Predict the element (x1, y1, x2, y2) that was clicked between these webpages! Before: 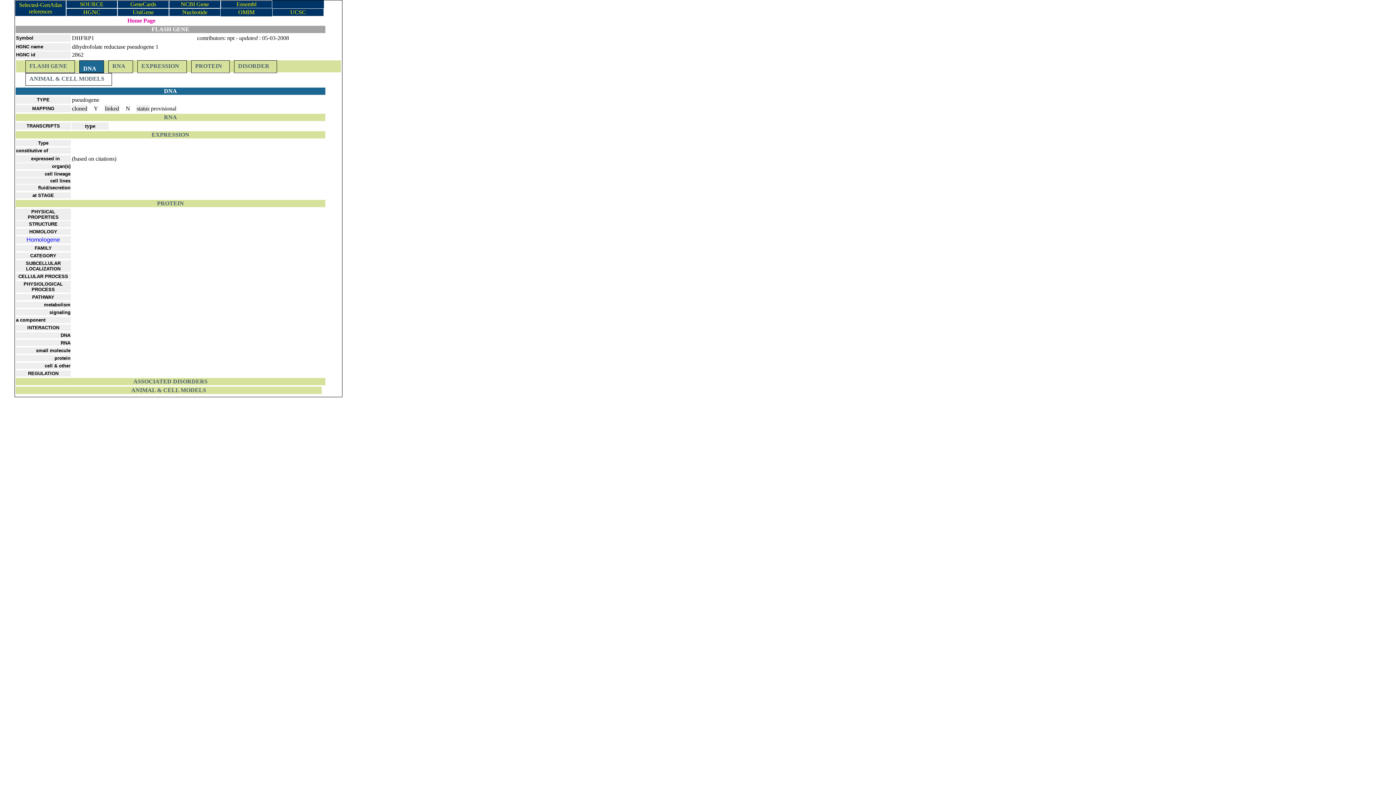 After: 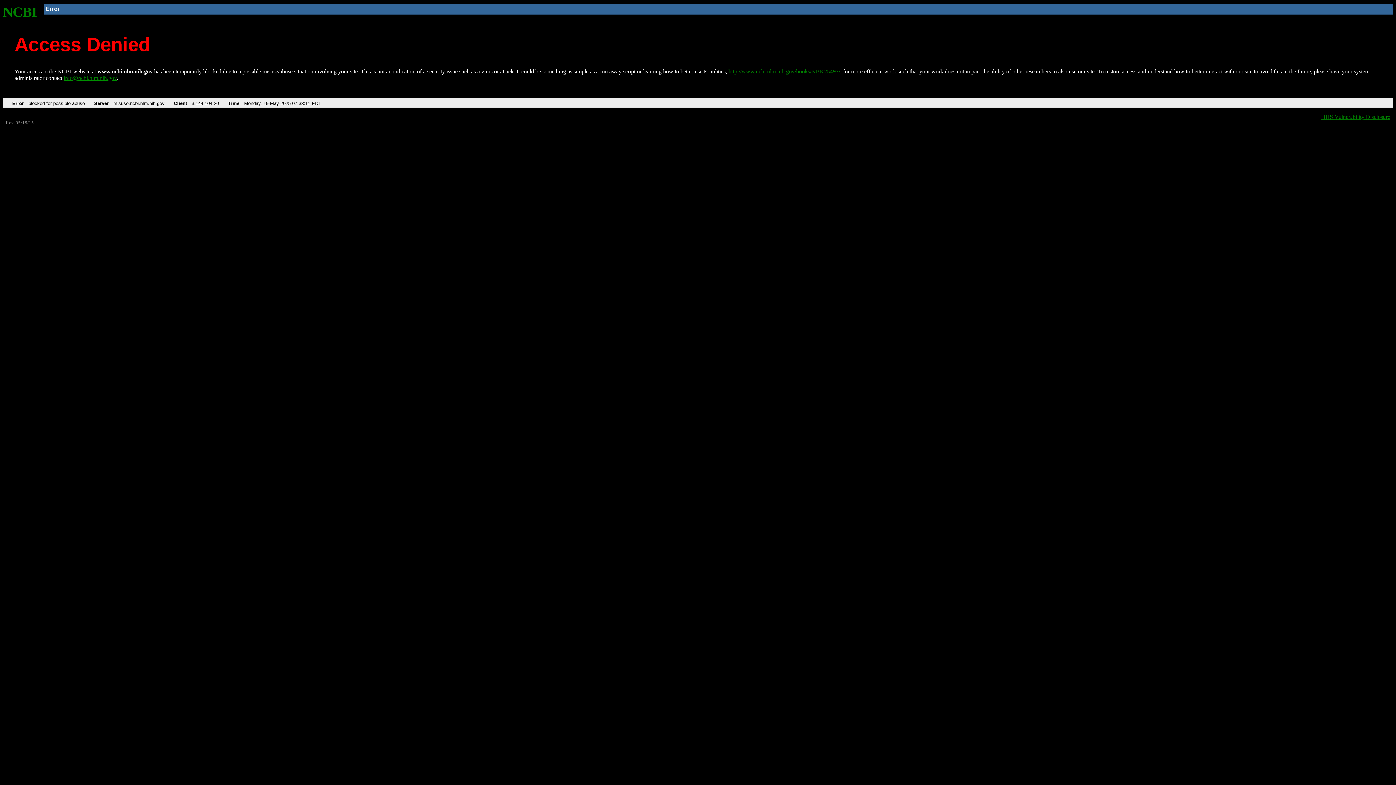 Action: bbox: (180, 1, 208, 7) label: NCBI Gene